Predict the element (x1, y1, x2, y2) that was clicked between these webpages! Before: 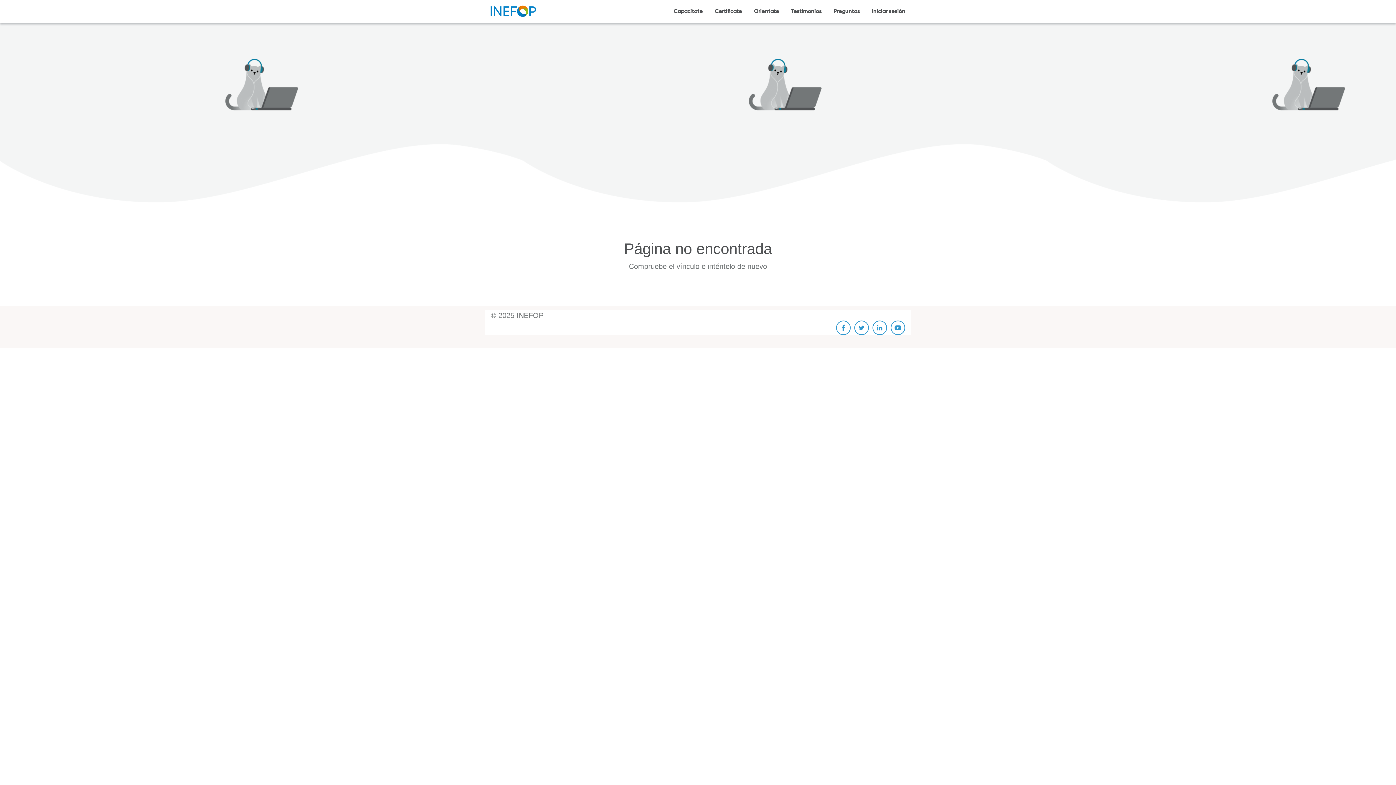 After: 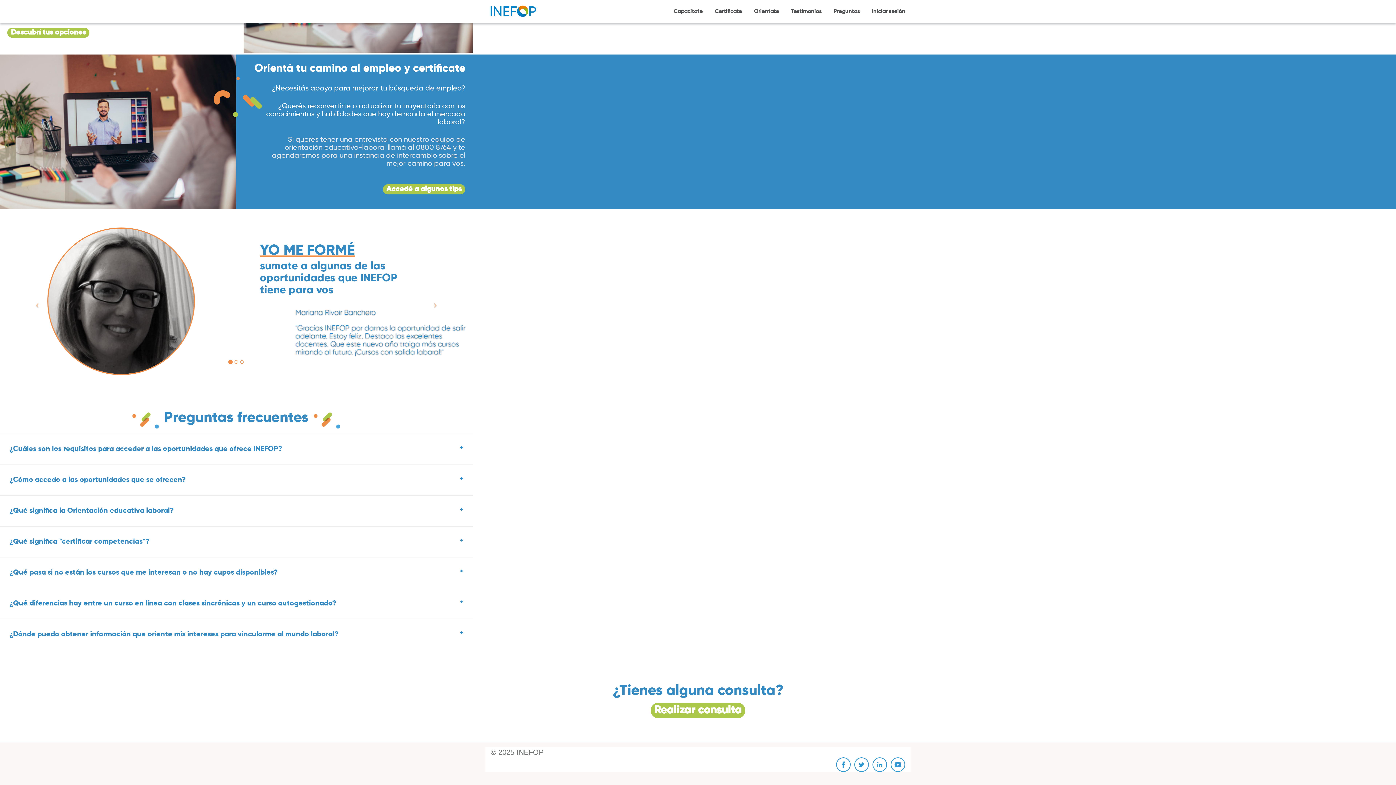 Action: bbox: (785, 2, 827, 20) label: Testimonios